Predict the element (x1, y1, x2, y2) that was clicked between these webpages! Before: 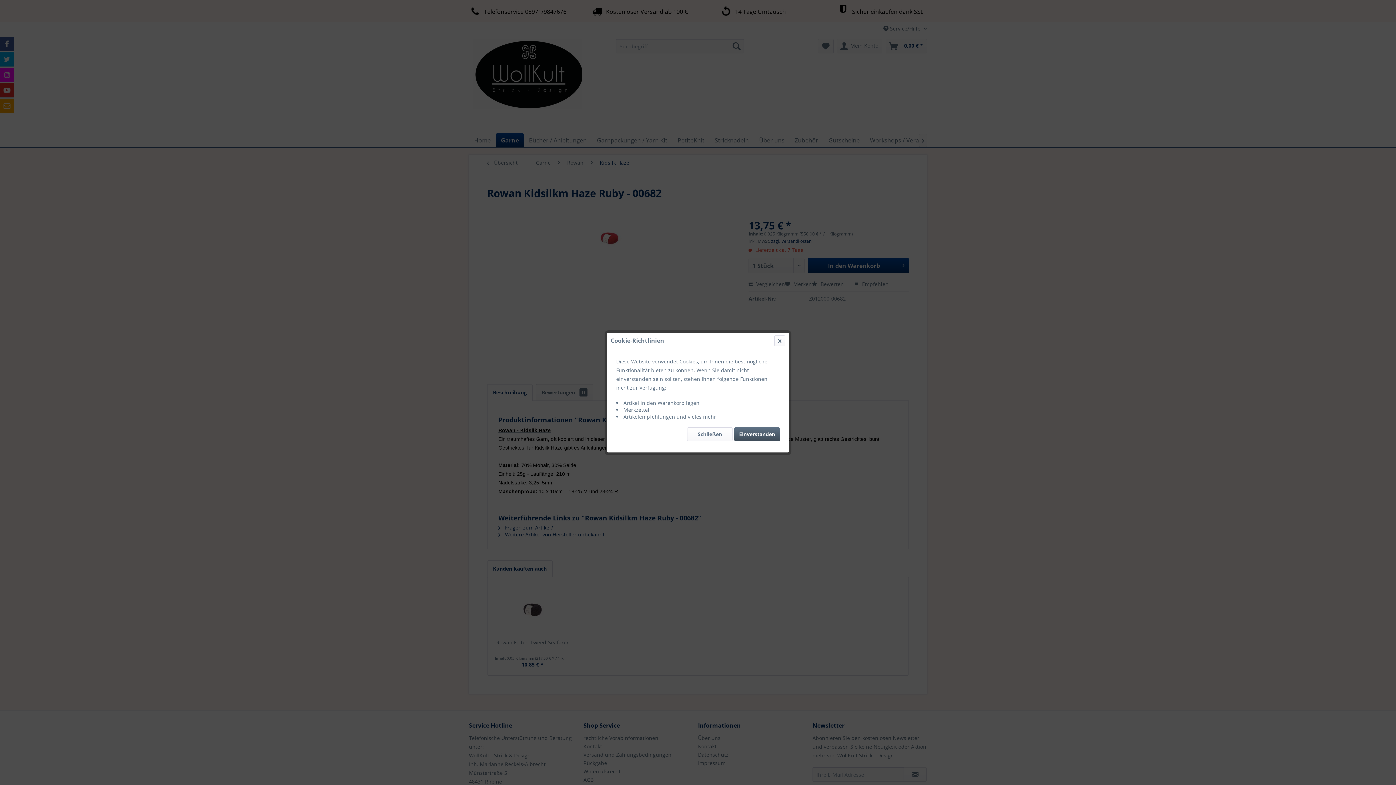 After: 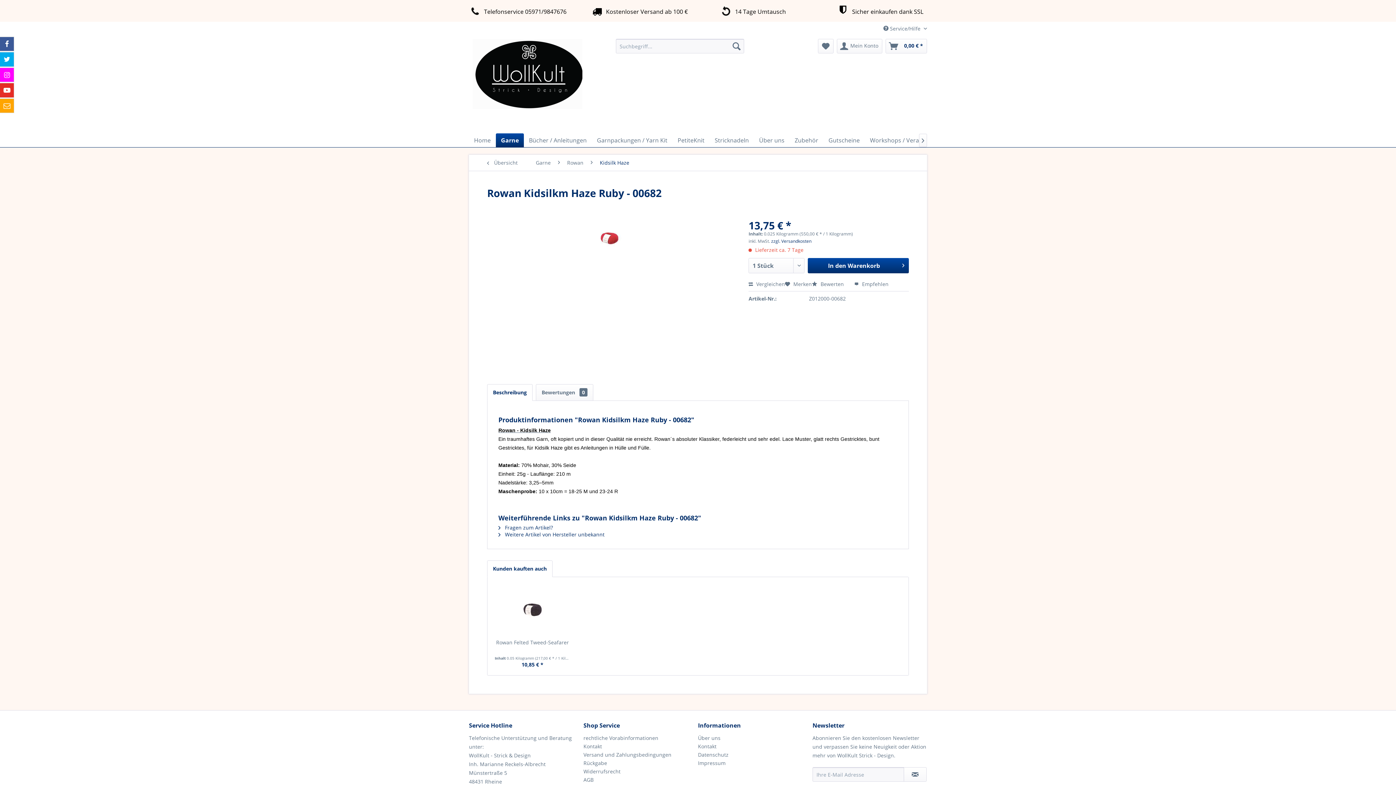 Action: label: Schließen bbox: (687, 427, 732, 441)